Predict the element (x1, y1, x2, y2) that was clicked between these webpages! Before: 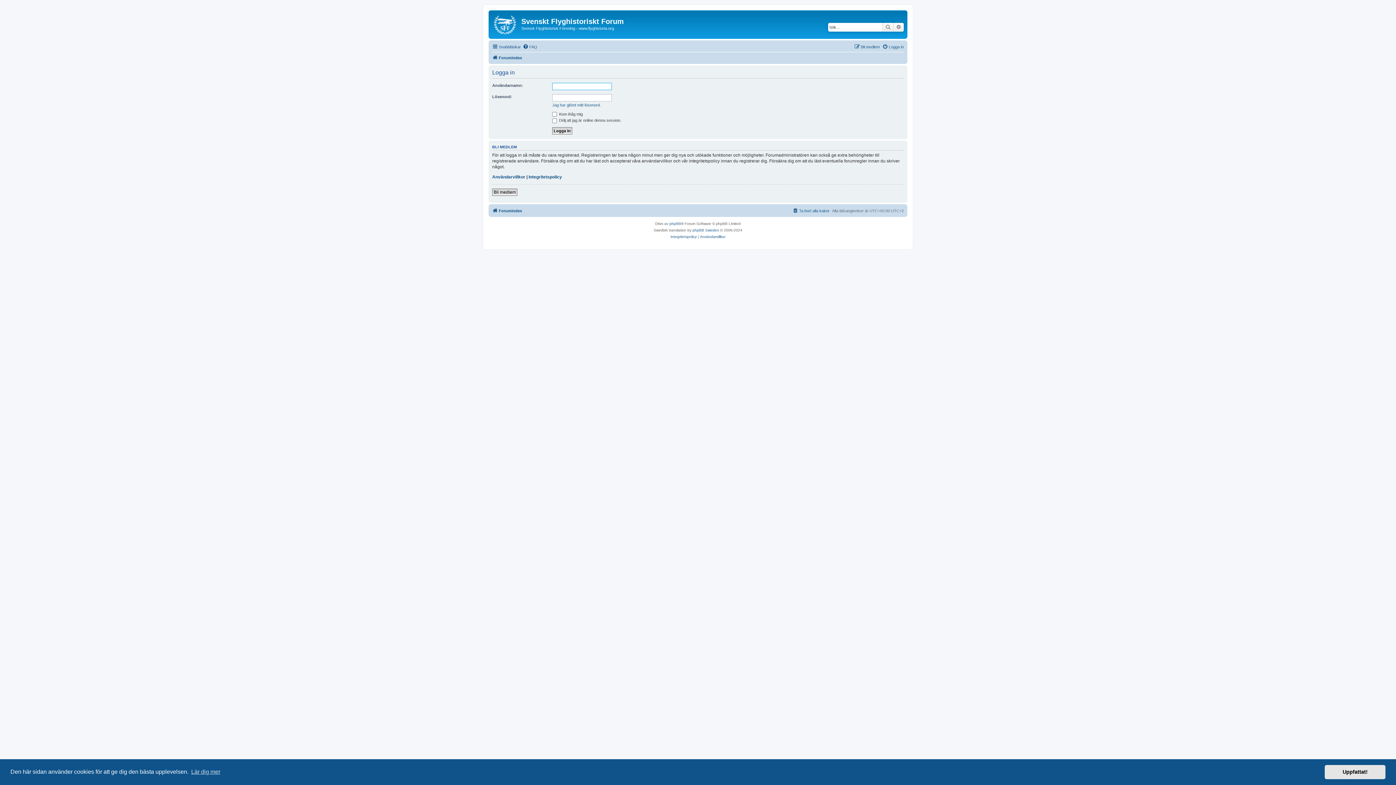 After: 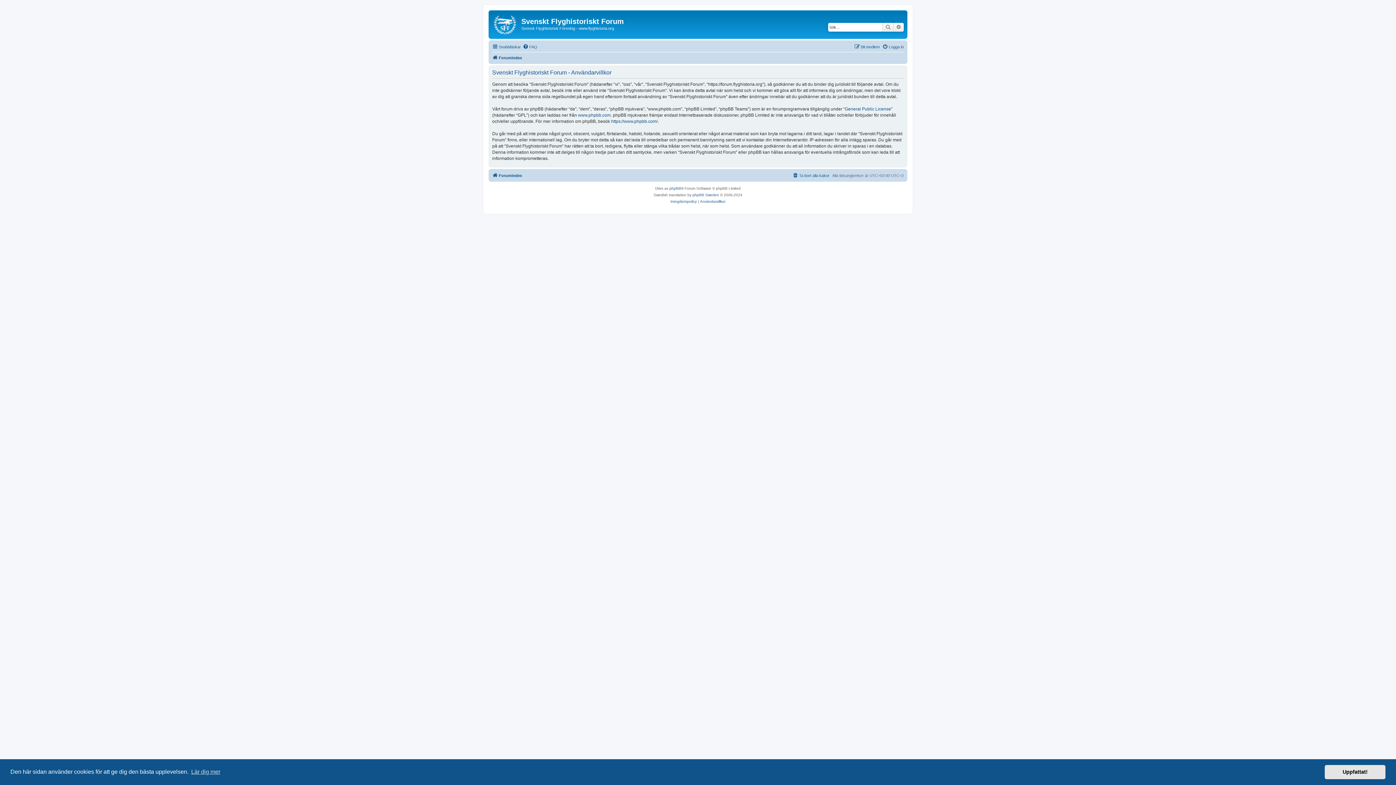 Action: bbox: (492, 174, 525, 180) label: Användarvillkor